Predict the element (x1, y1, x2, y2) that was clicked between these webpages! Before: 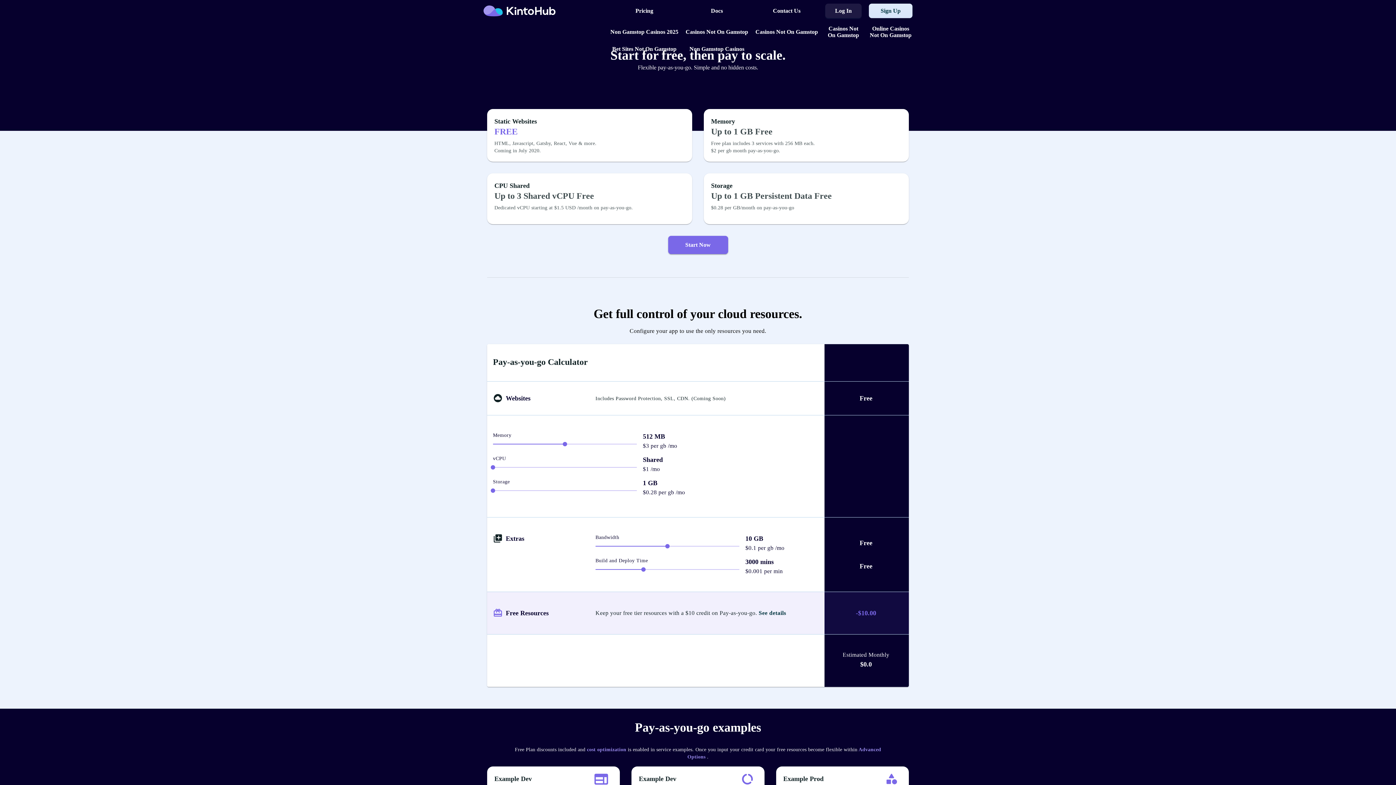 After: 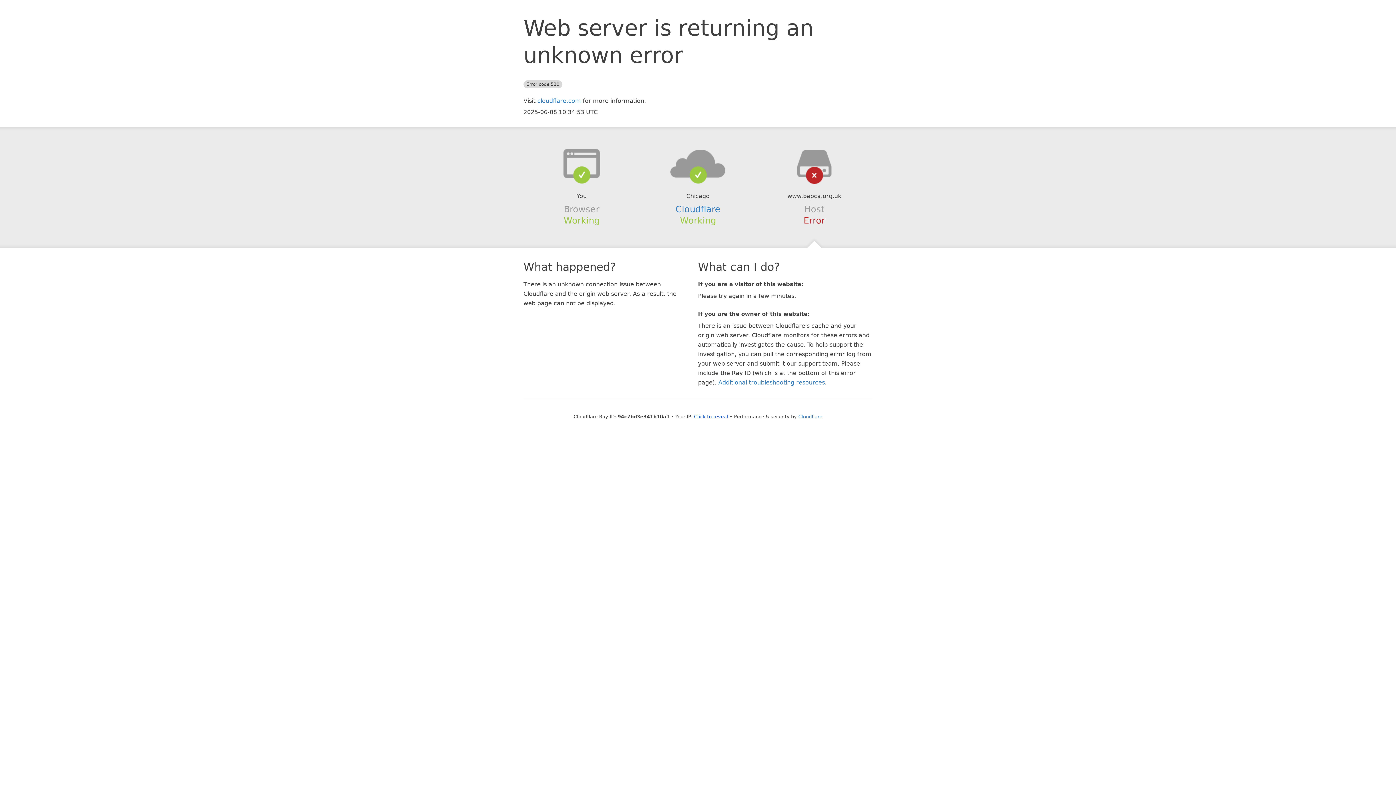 Action: label: Casinos Not On Gamstop bbox: (828, 25, 859, 38)